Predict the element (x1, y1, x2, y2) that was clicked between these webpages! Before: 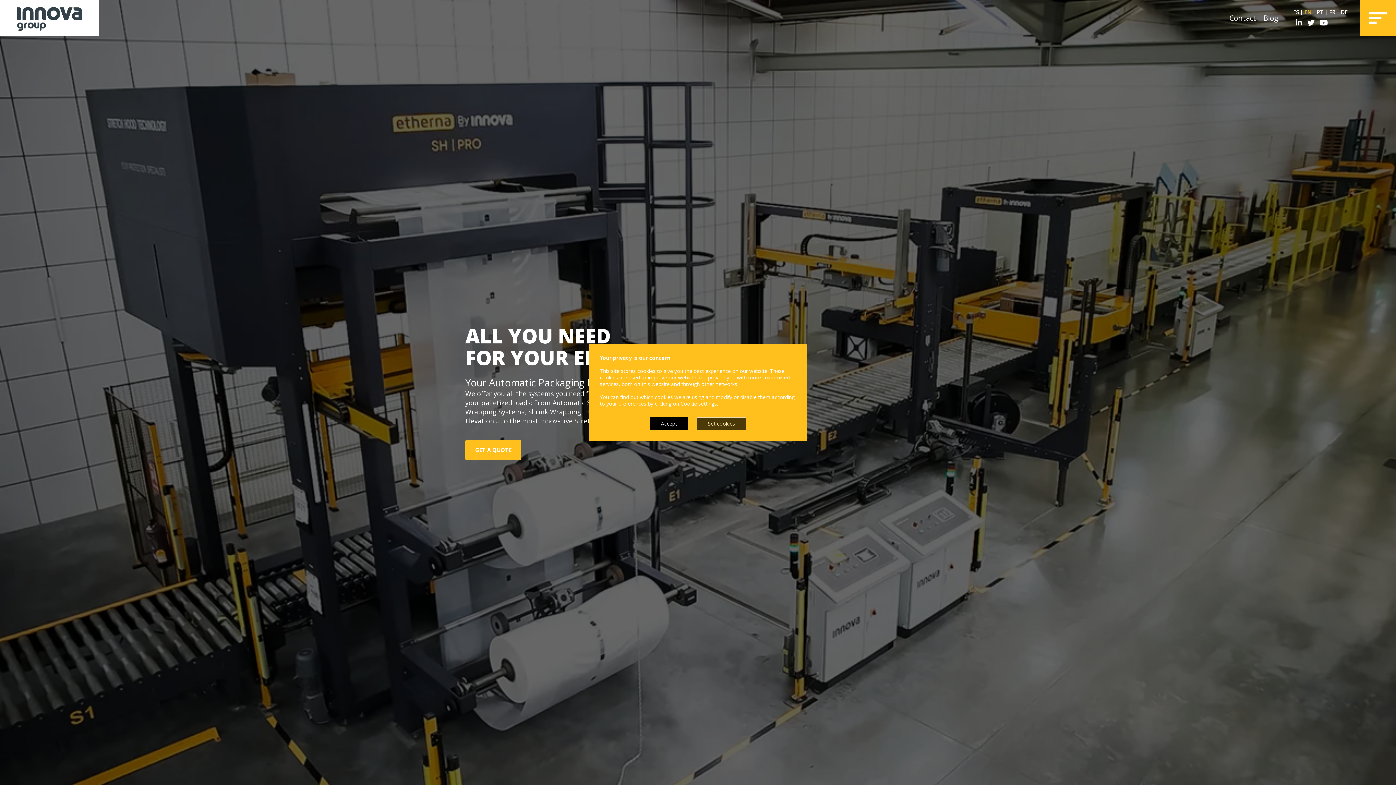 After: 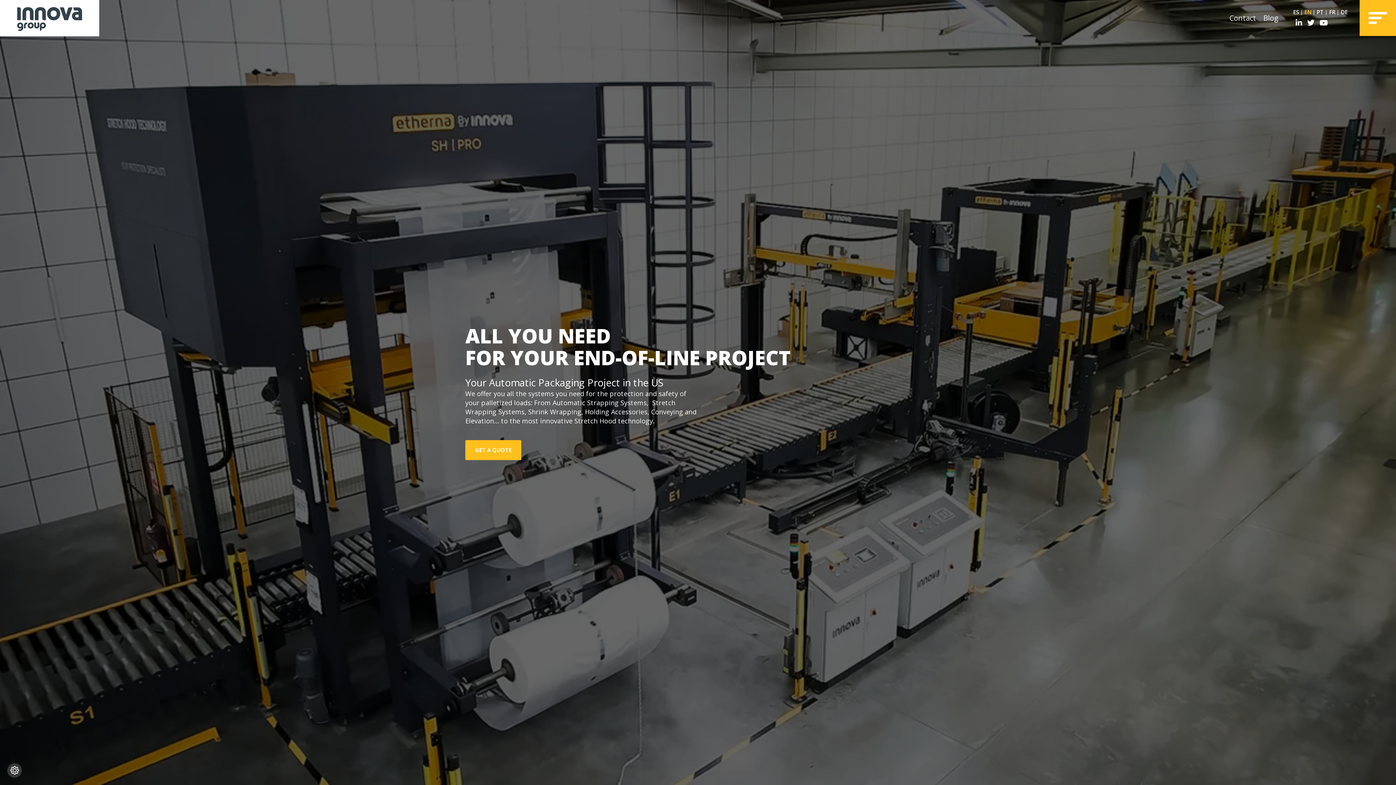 Action: label: Accept bbox: (650, 417, 688, 430)